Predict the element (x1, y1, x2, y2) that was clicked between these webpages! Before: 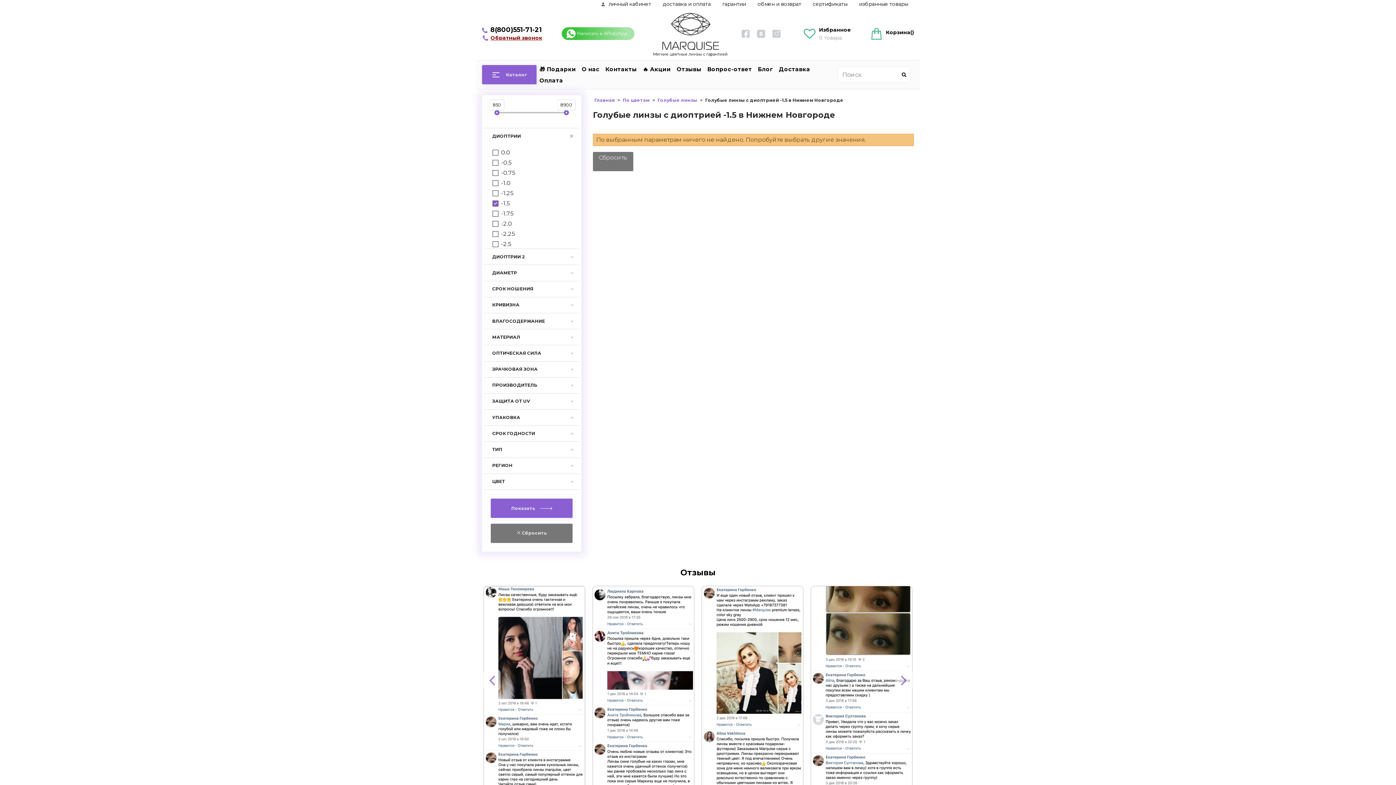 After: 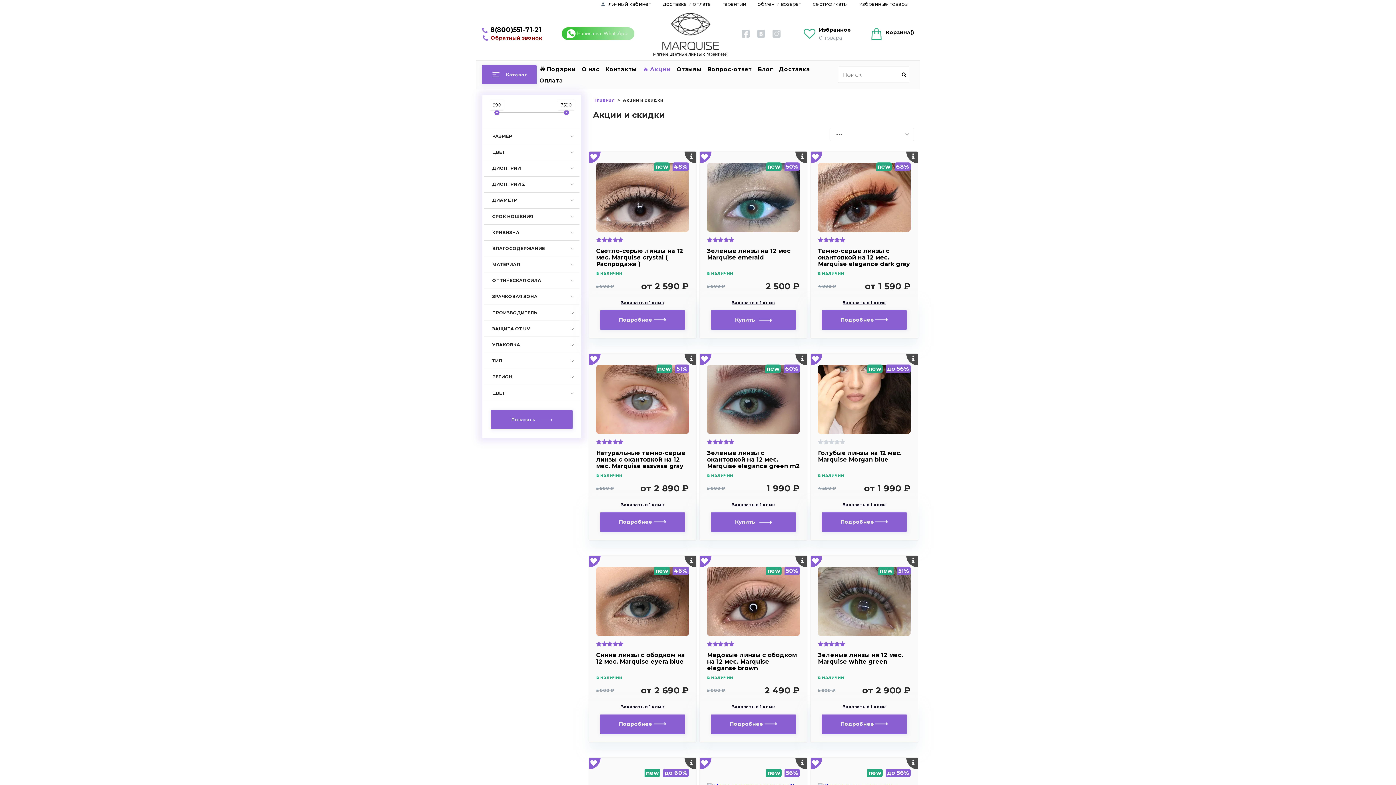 Action: label: 🔥 Акции bbox: (640, 63, 674, 74)